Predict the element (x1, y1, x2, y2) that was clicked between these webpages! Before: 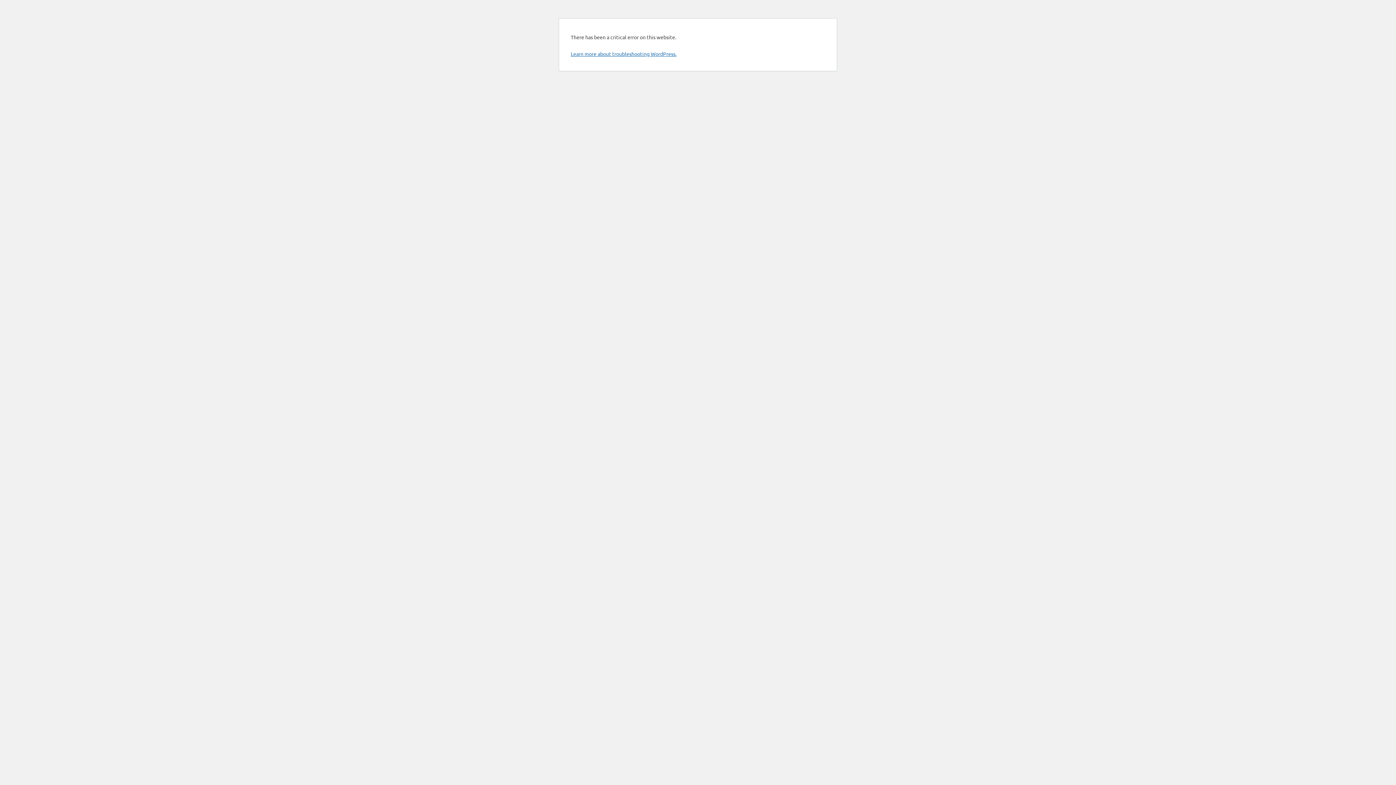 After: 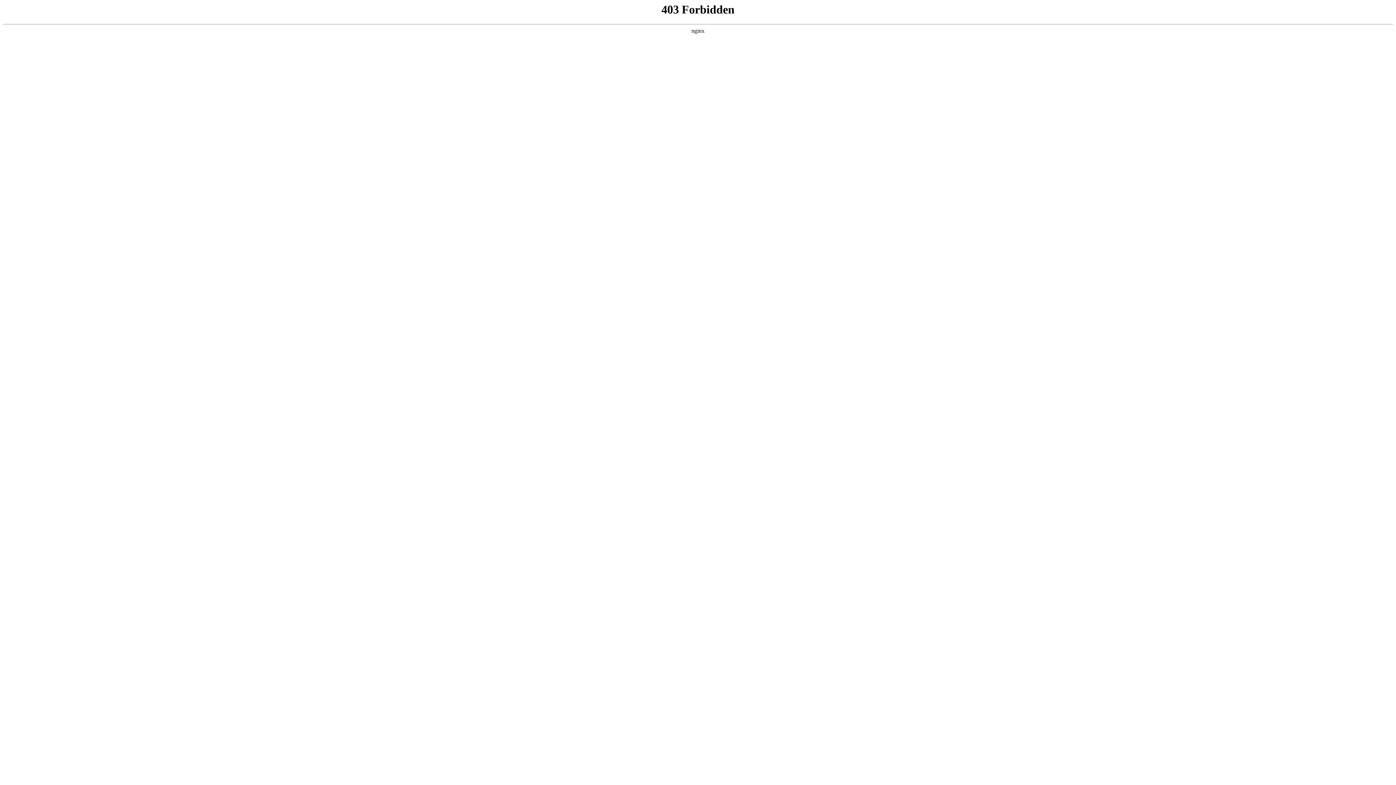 Action: label: Learn more about troubleshooting WordPress. bbox: (570, 50, 676, 57)